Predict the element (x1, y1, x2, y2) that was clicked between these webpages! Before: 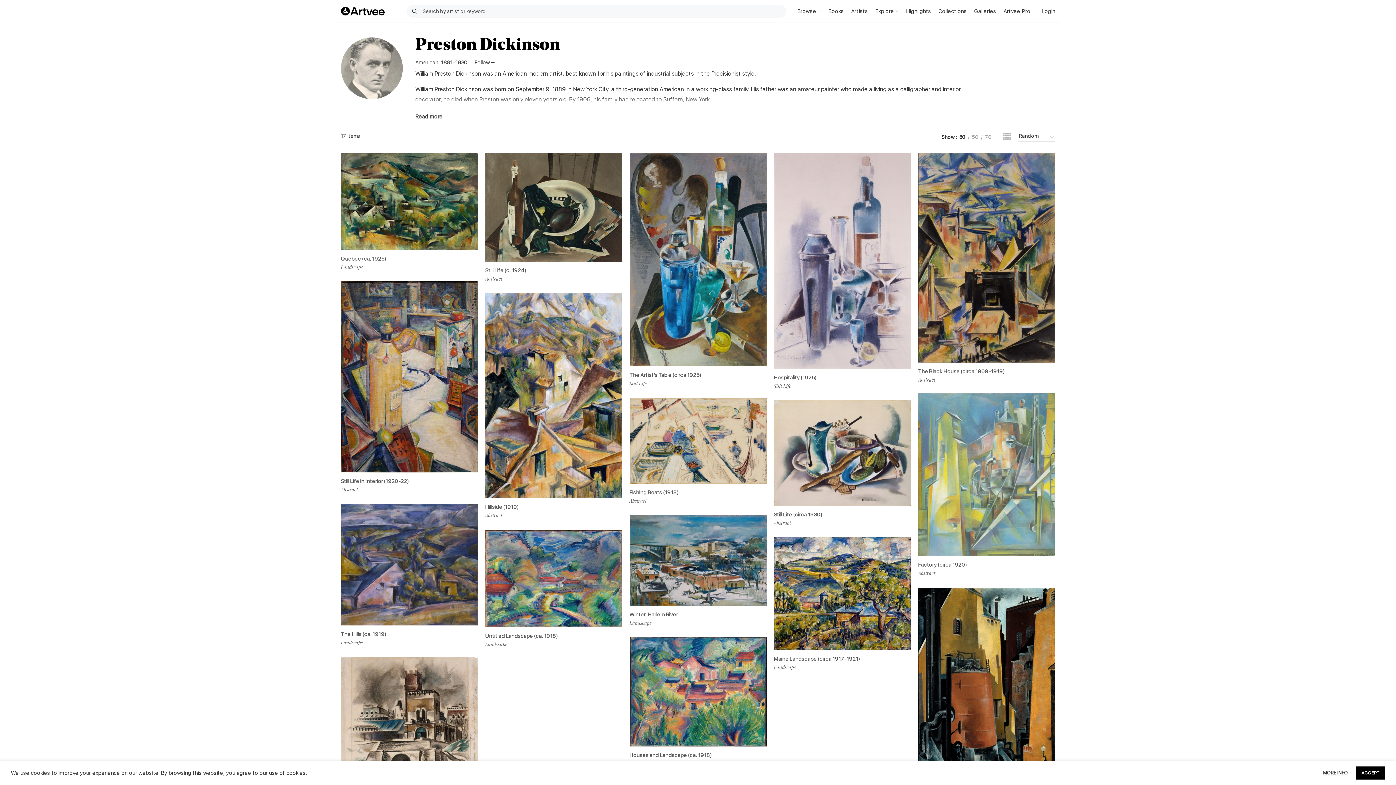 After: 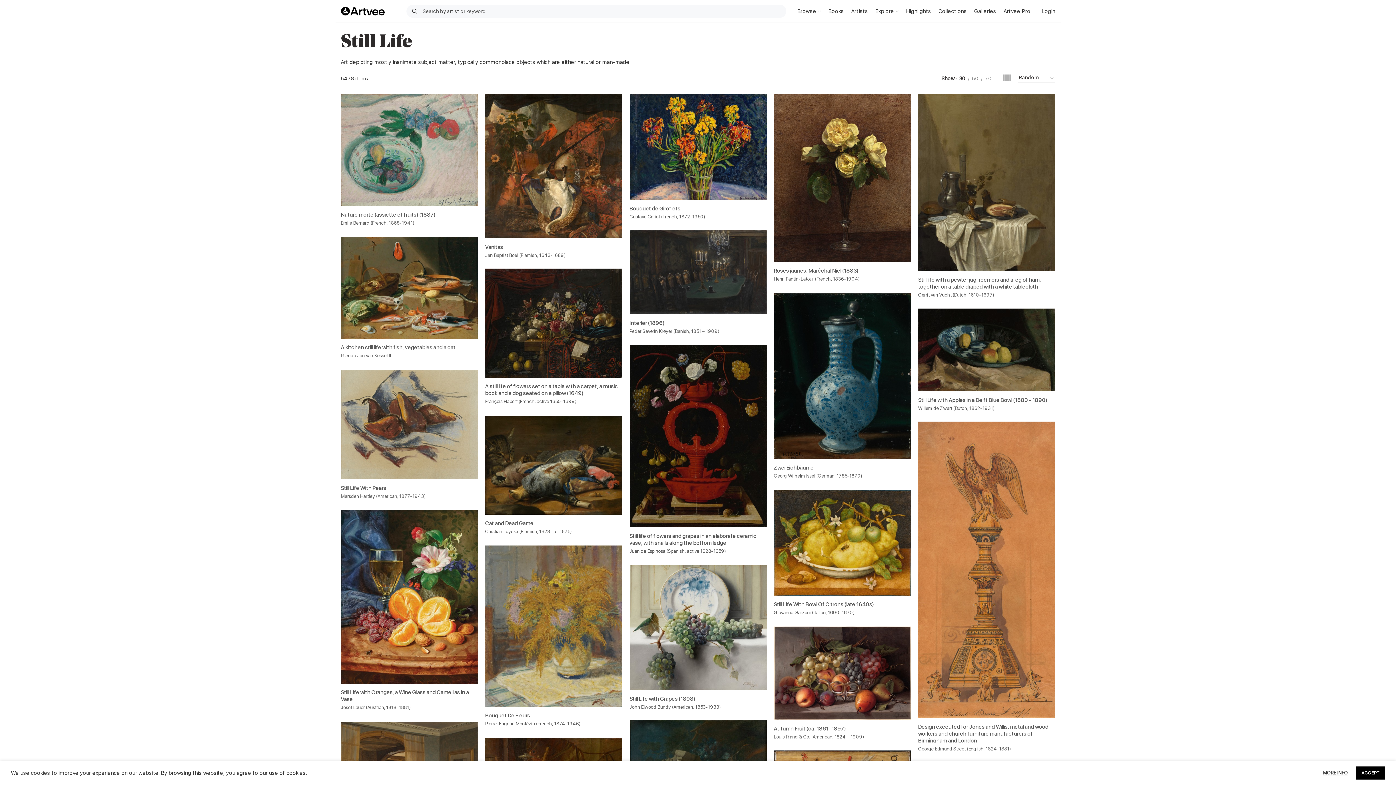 Action: label: Still Life bbox: (629, 380, 647, 386)